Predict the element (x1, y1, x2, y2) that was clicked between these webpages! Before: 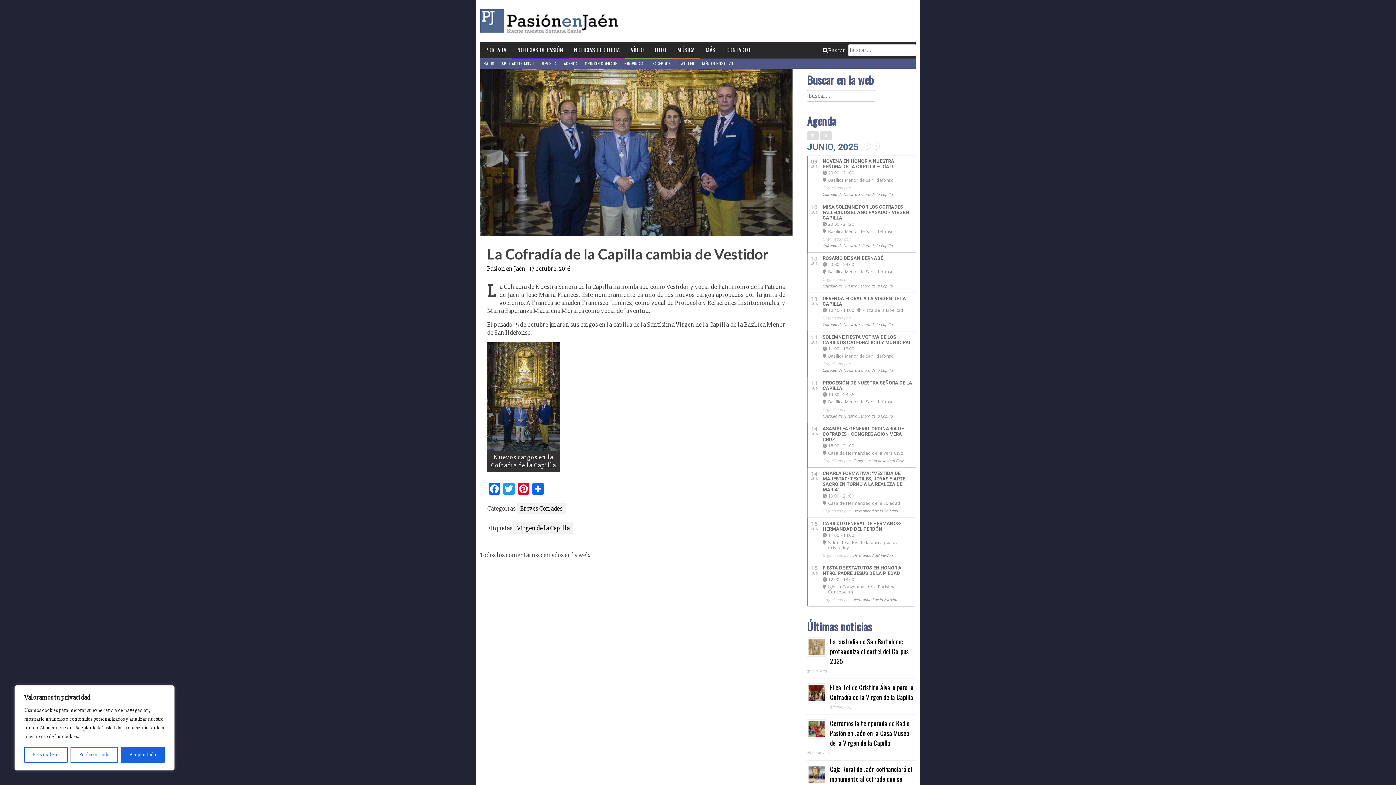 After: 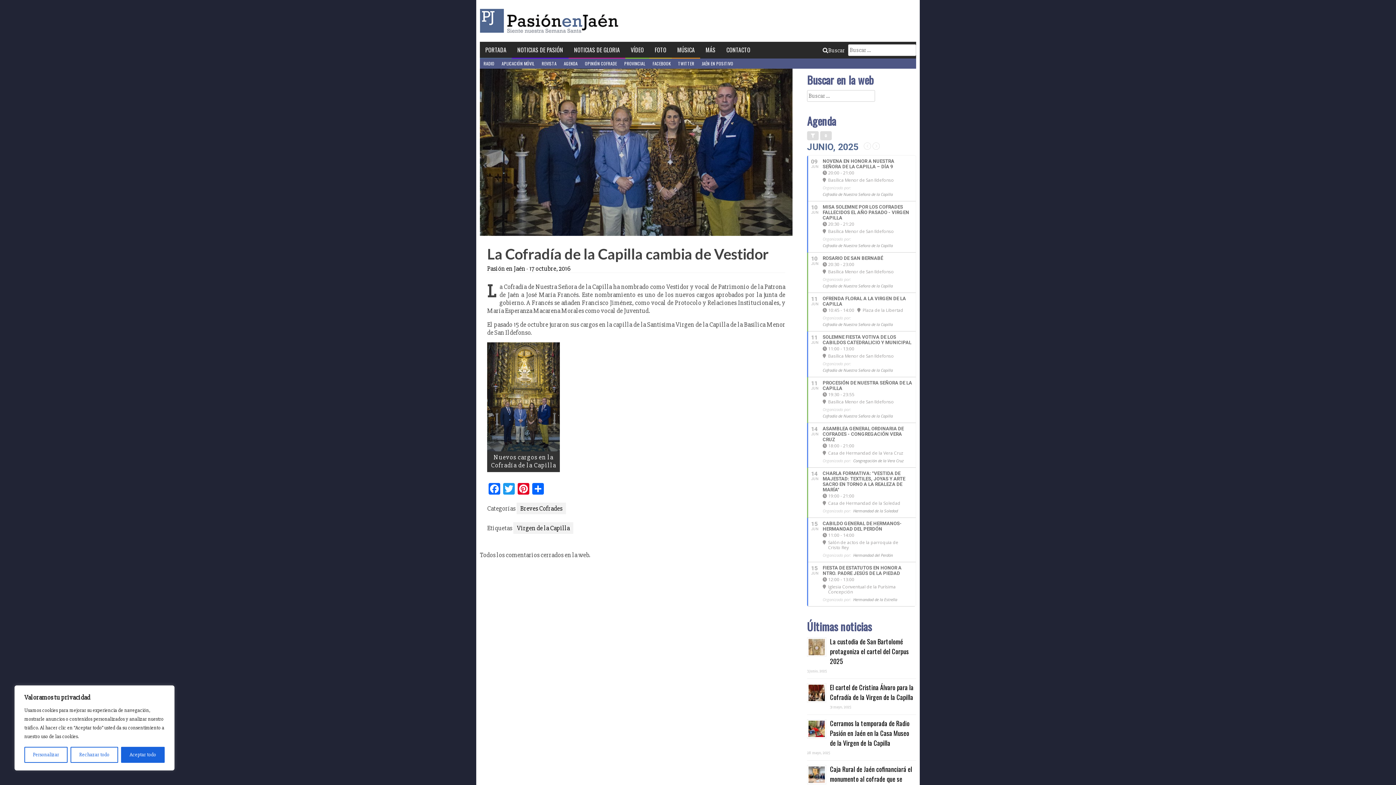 Action: bbox: (529, 264, 570, 272) label: 17 octubre, 2016